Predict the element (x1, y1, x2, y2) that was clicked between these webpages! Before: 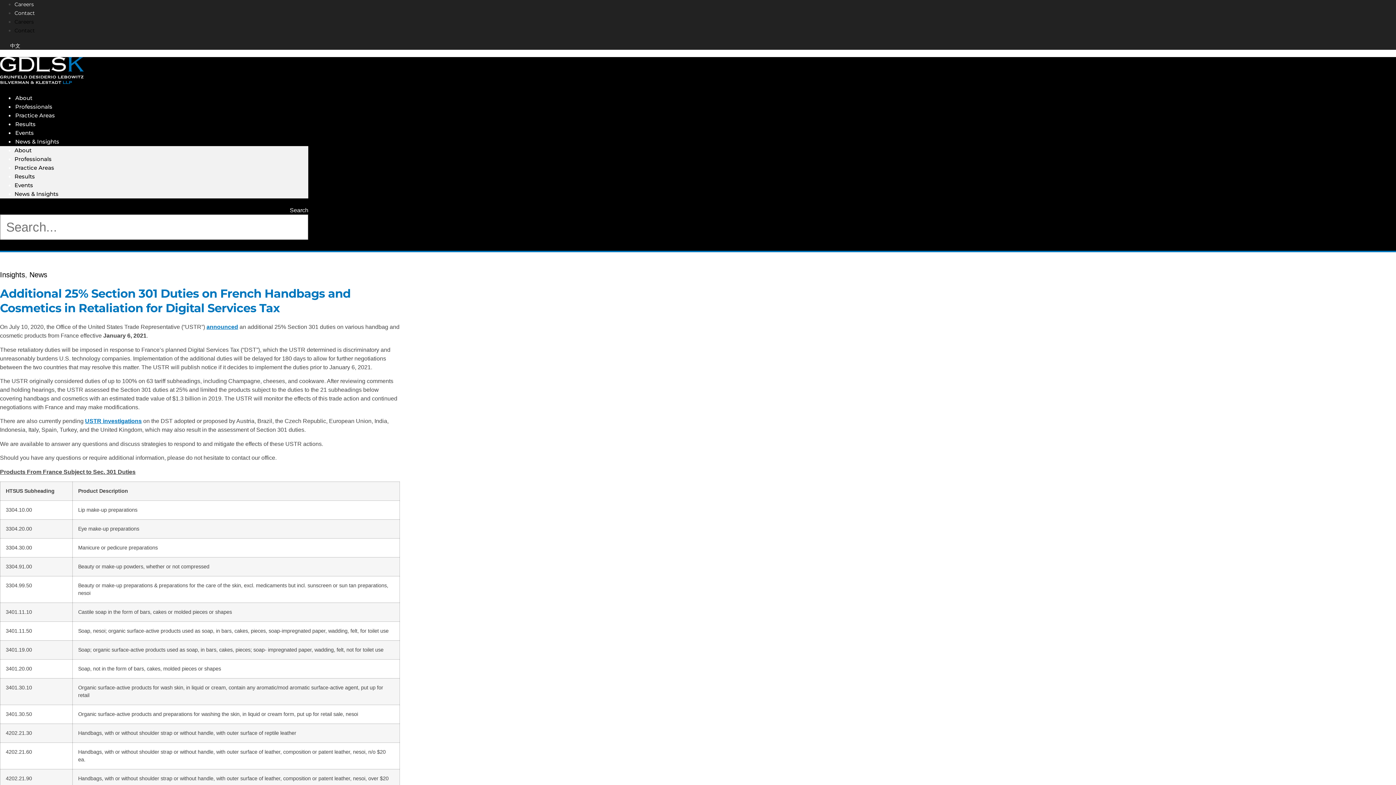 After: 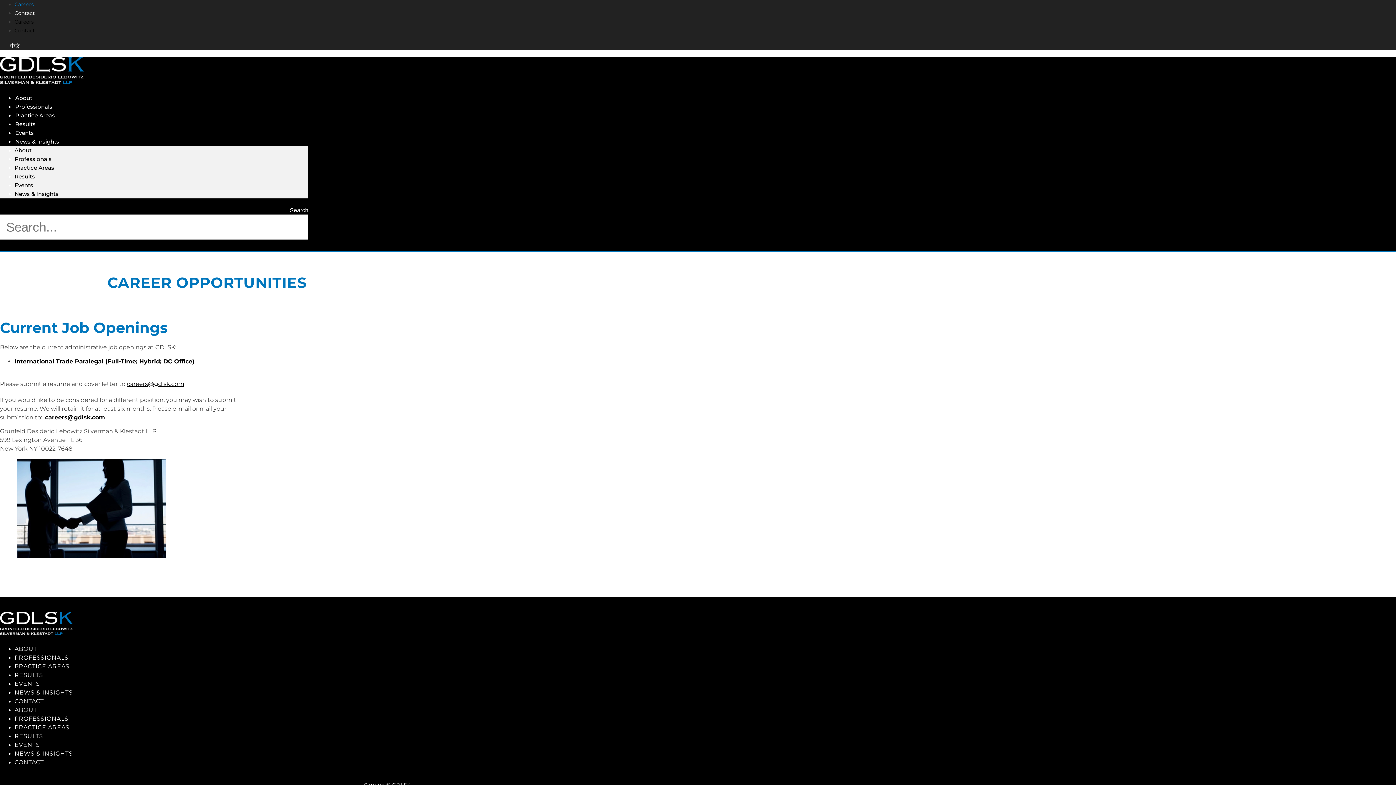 Action: bbox: (14, 18, 33, 25) label: Careers